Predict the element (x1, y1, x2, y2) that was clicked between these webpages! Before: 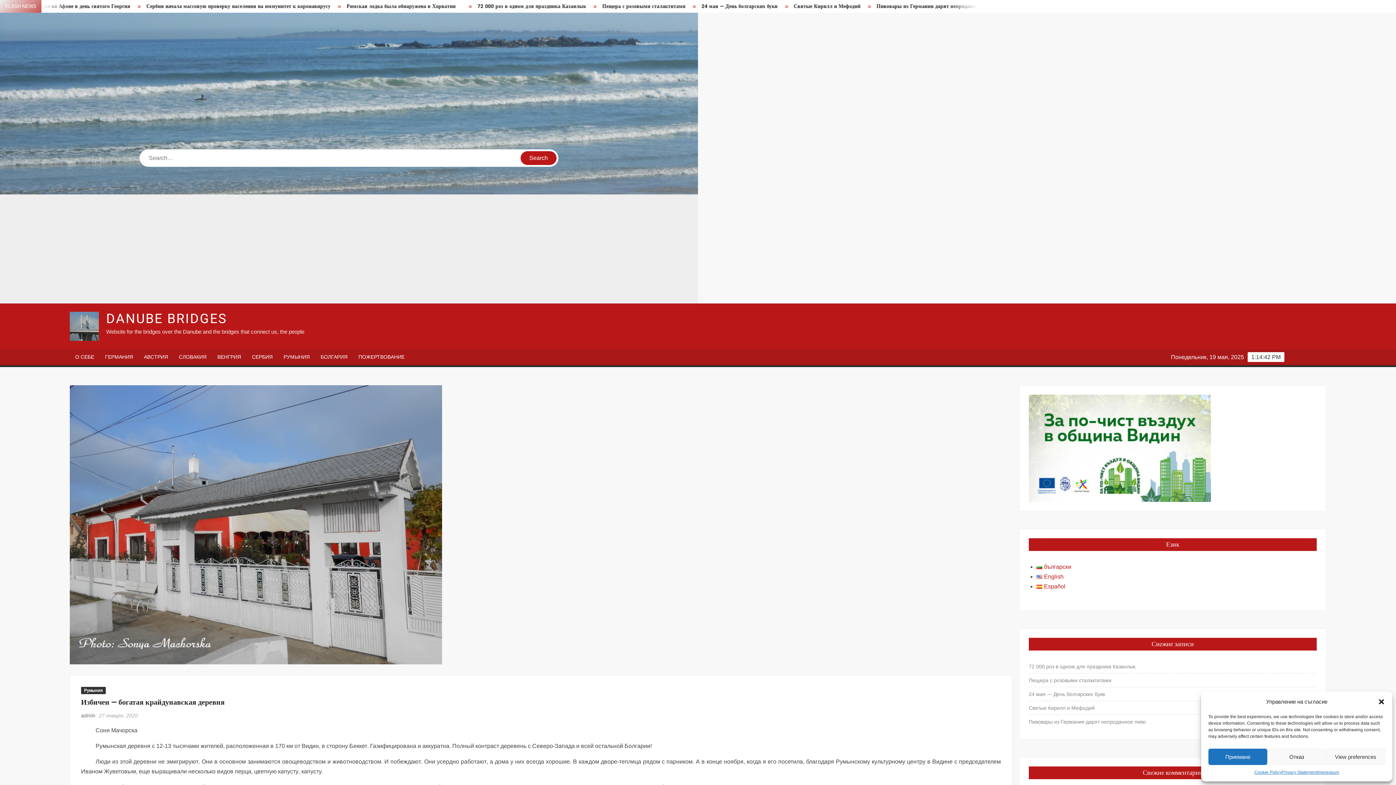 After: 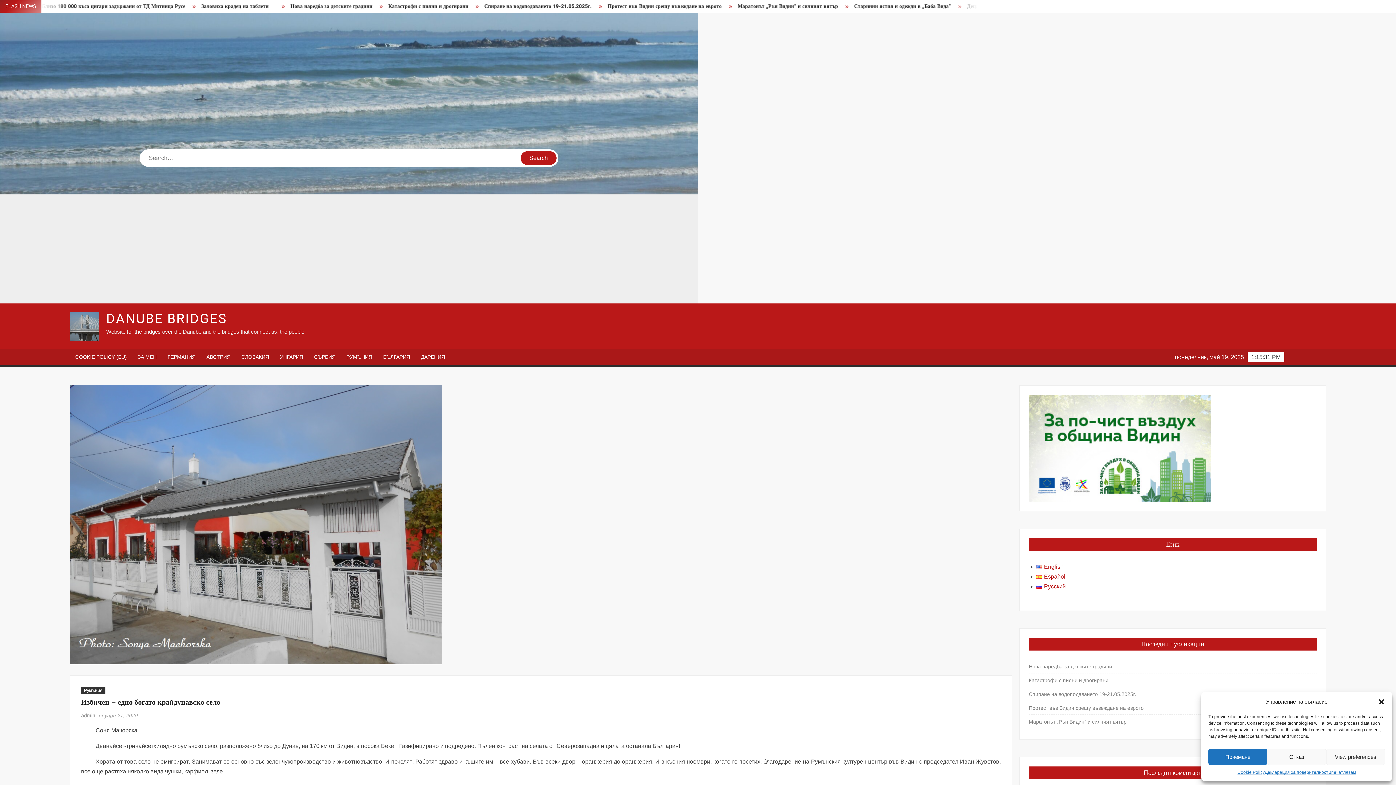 Action: bbox: (1036, 564, 1071, 570) label: български